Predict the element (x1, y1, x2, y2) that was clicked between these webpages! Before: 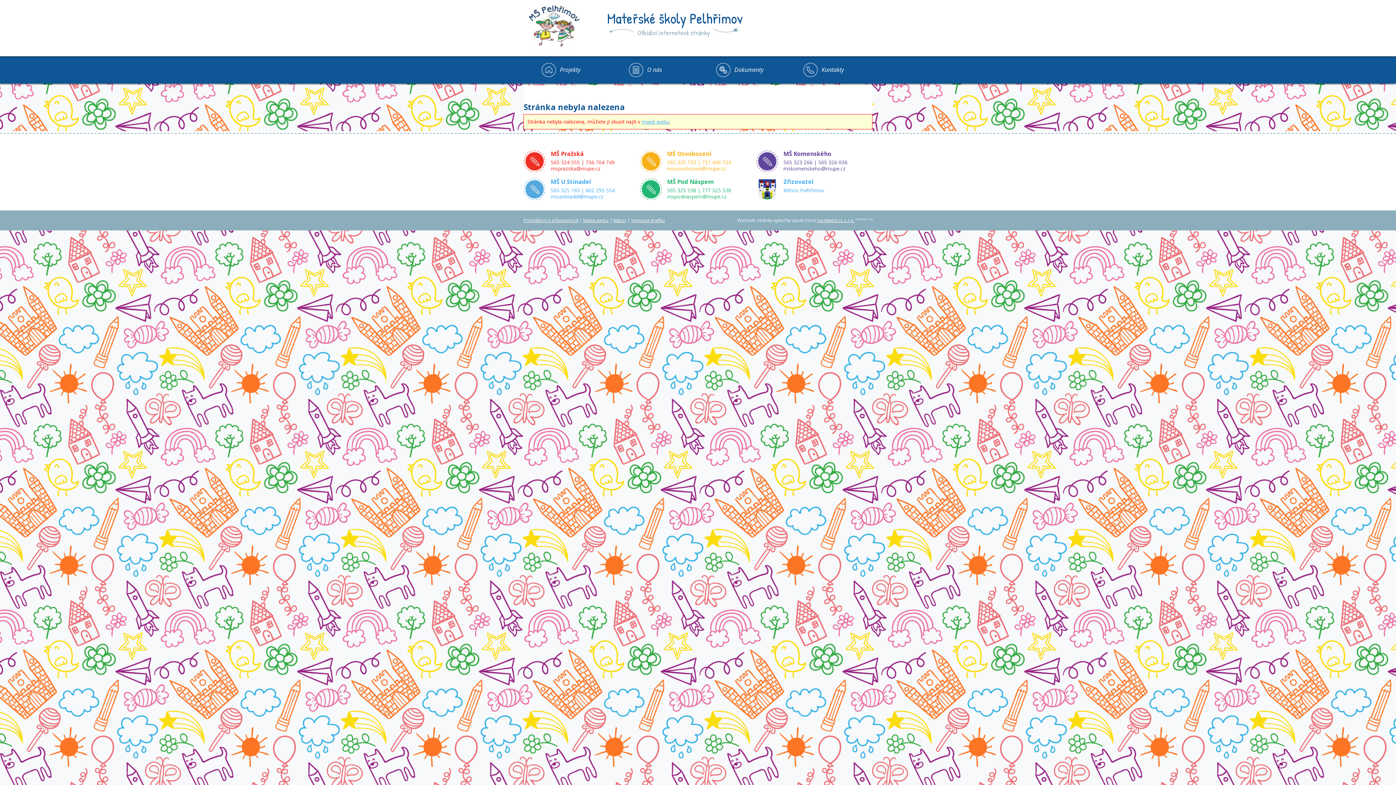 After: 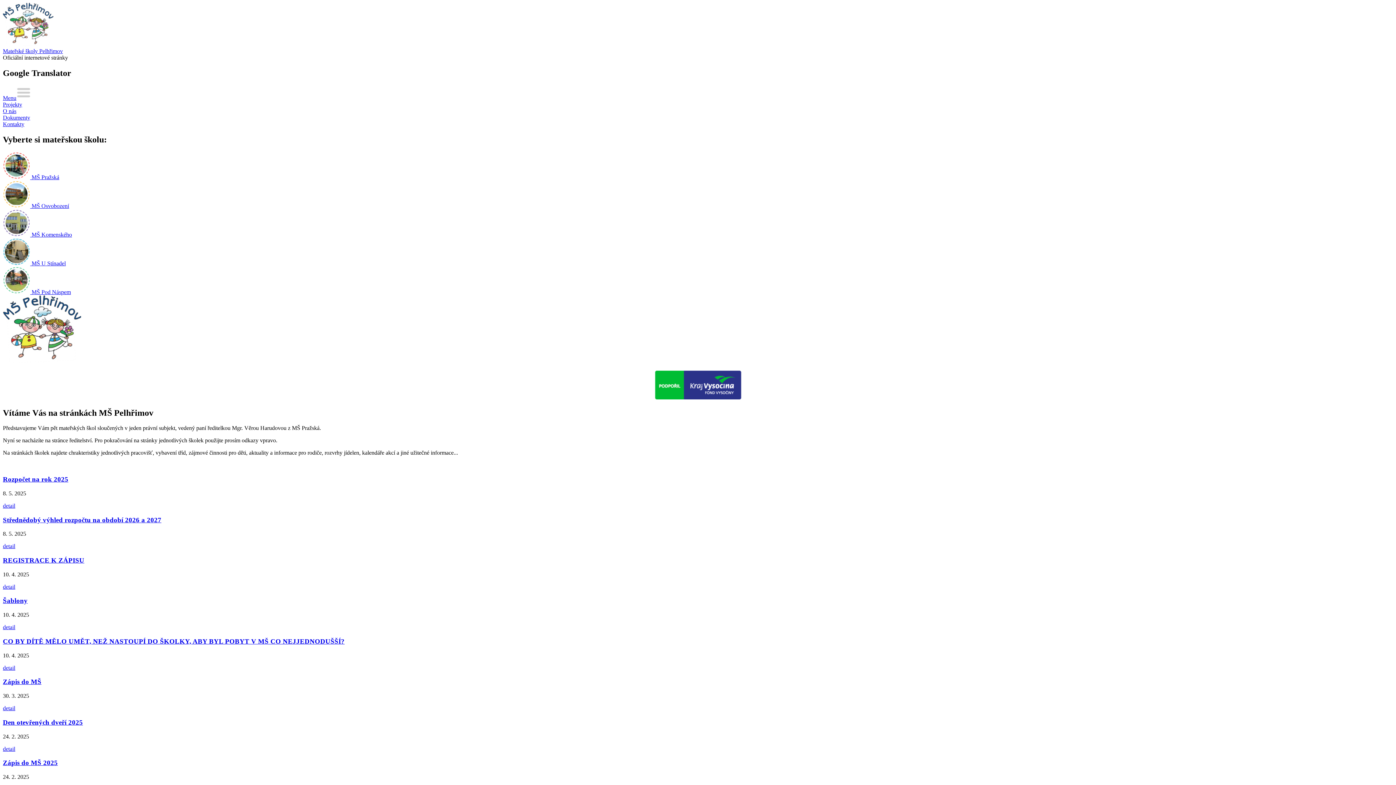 Action: bbox: (631, 217, 665, 223) label: Vypnout grafiku